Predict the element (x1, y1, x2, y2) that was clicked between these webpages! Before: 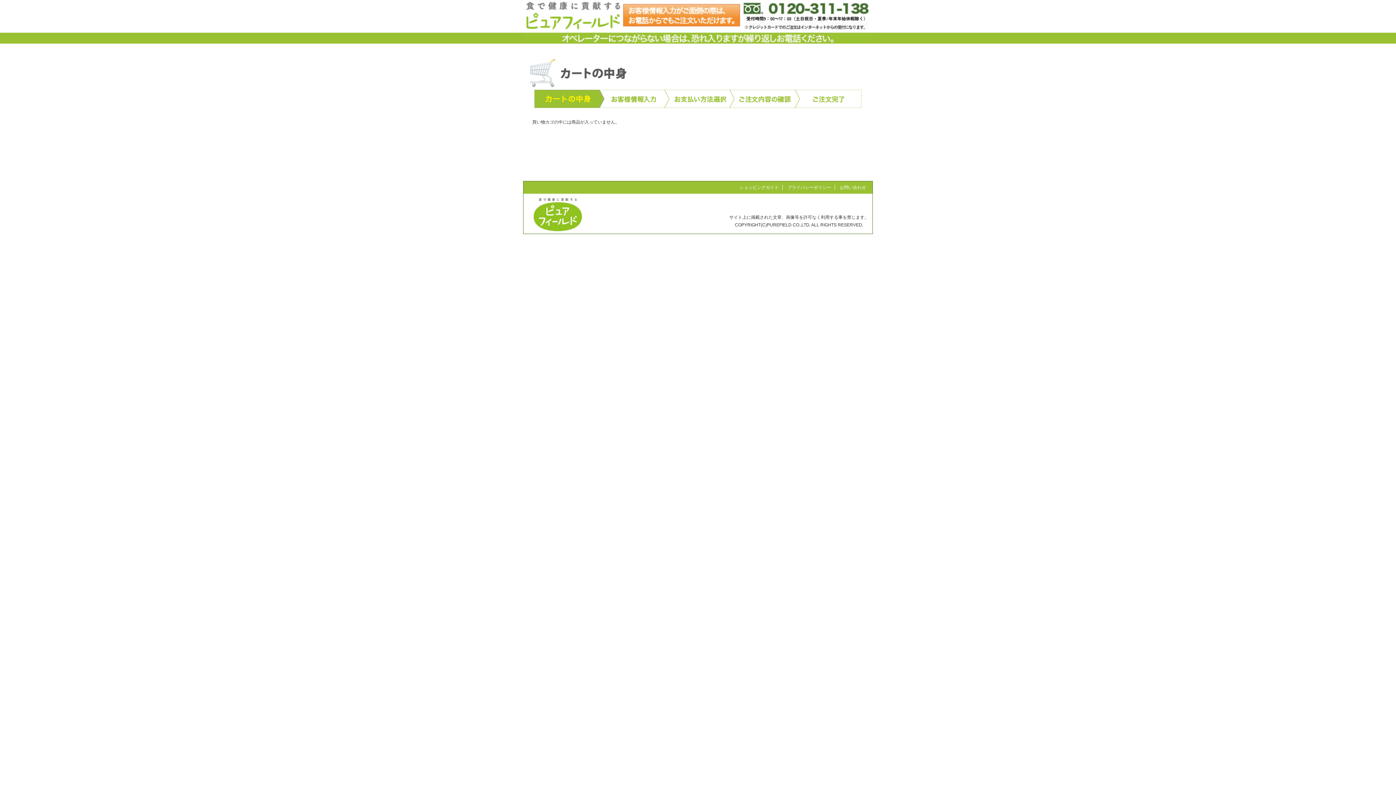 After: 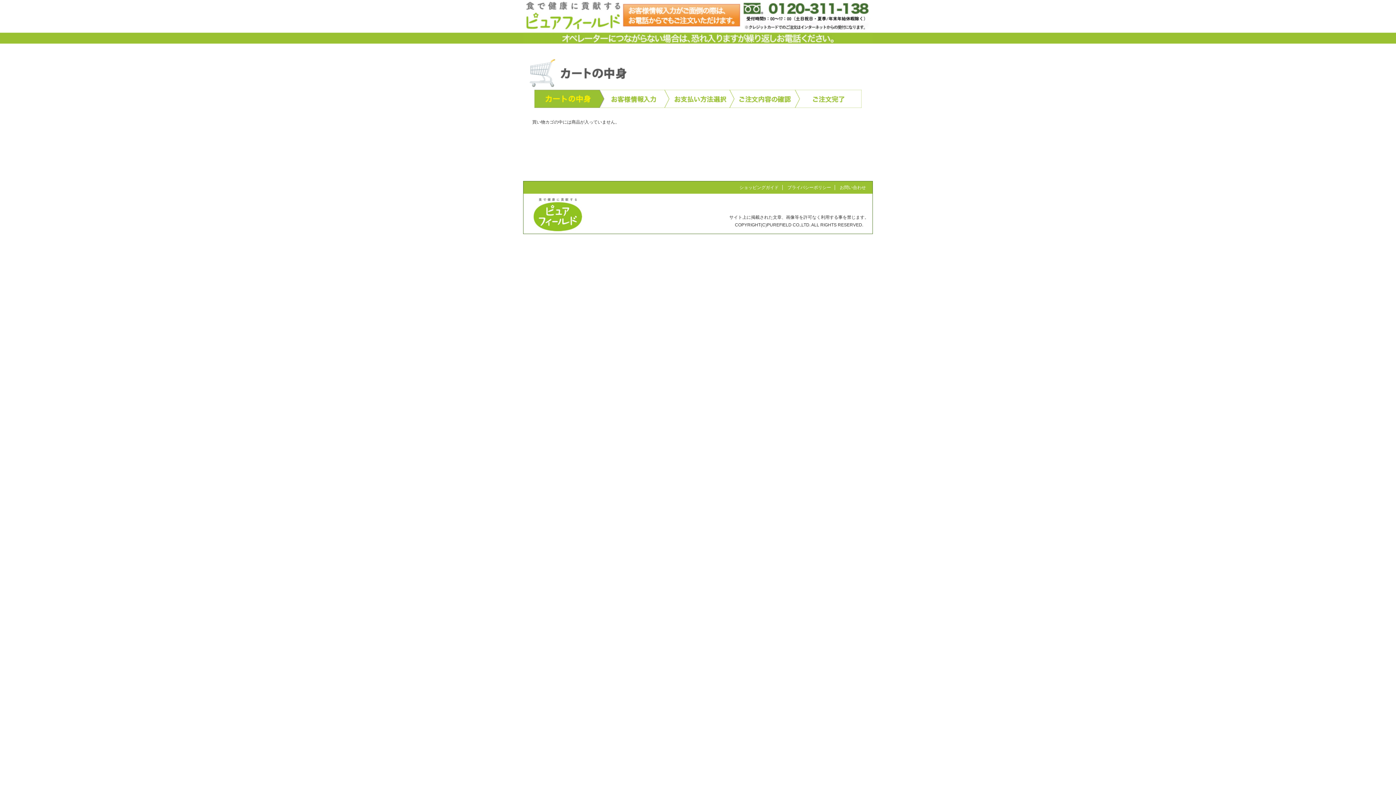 Action: label: ショッピングガイド bbox: (739, 185, 778, 190)